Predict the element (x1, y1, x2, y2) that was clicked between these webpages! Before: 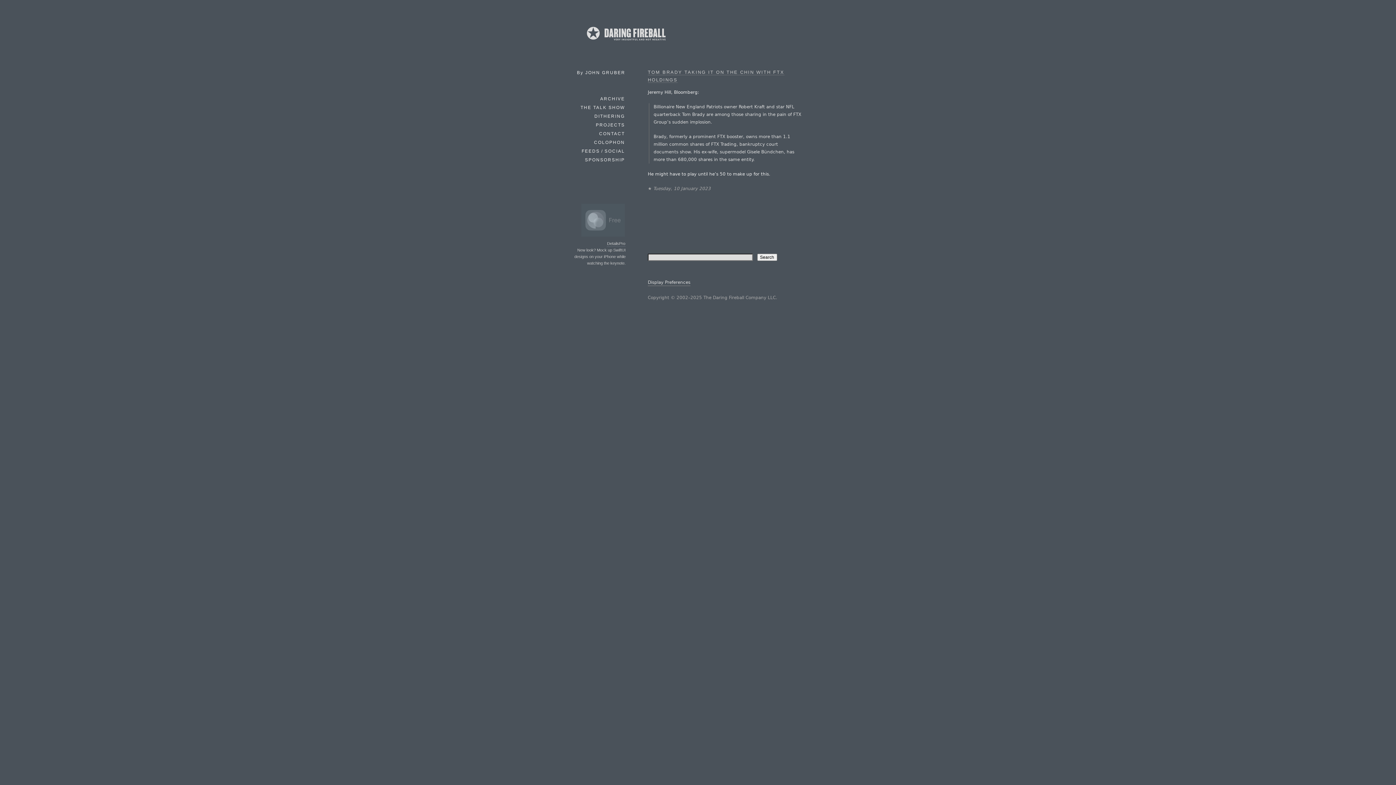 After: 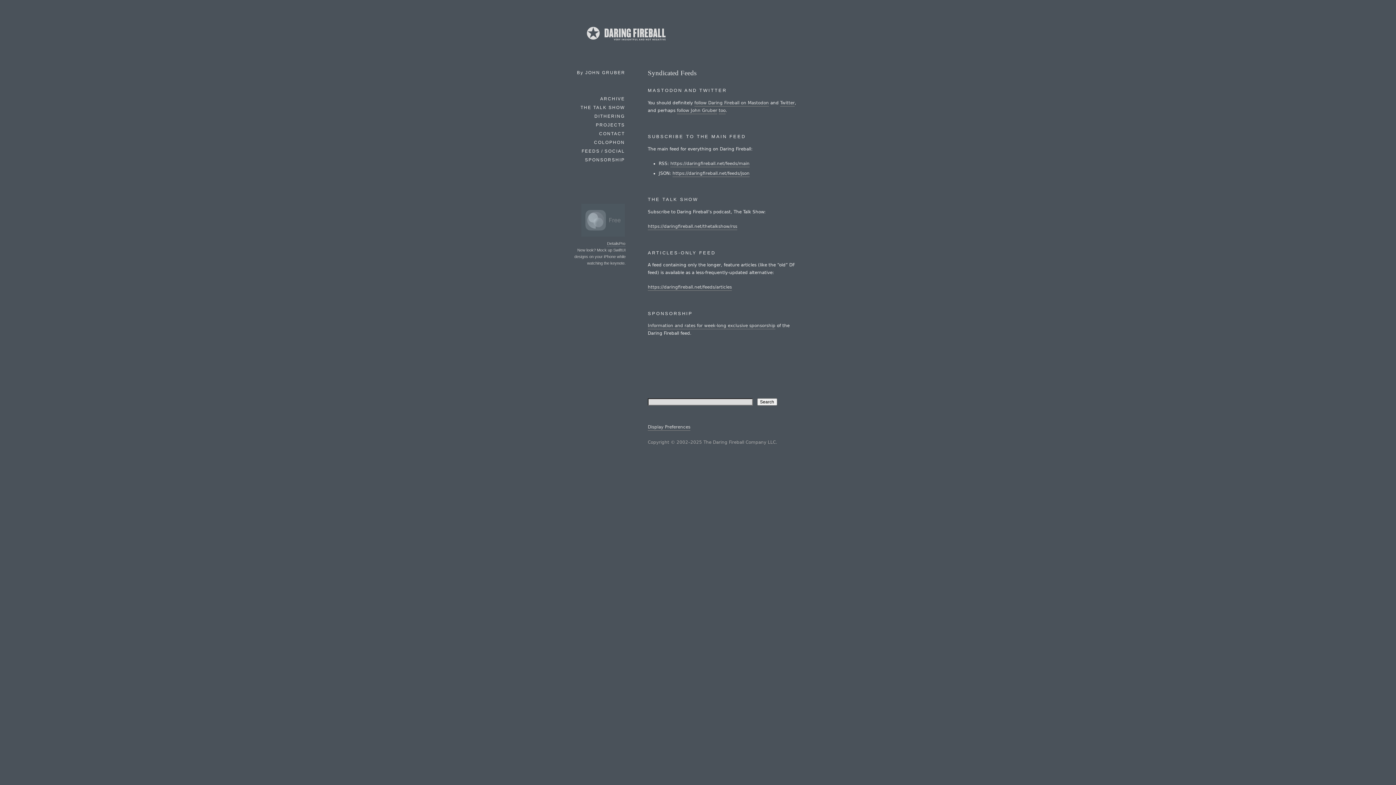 Action: label: FEEDS / SOCIAL bbox: (581, 147, 625, 155)